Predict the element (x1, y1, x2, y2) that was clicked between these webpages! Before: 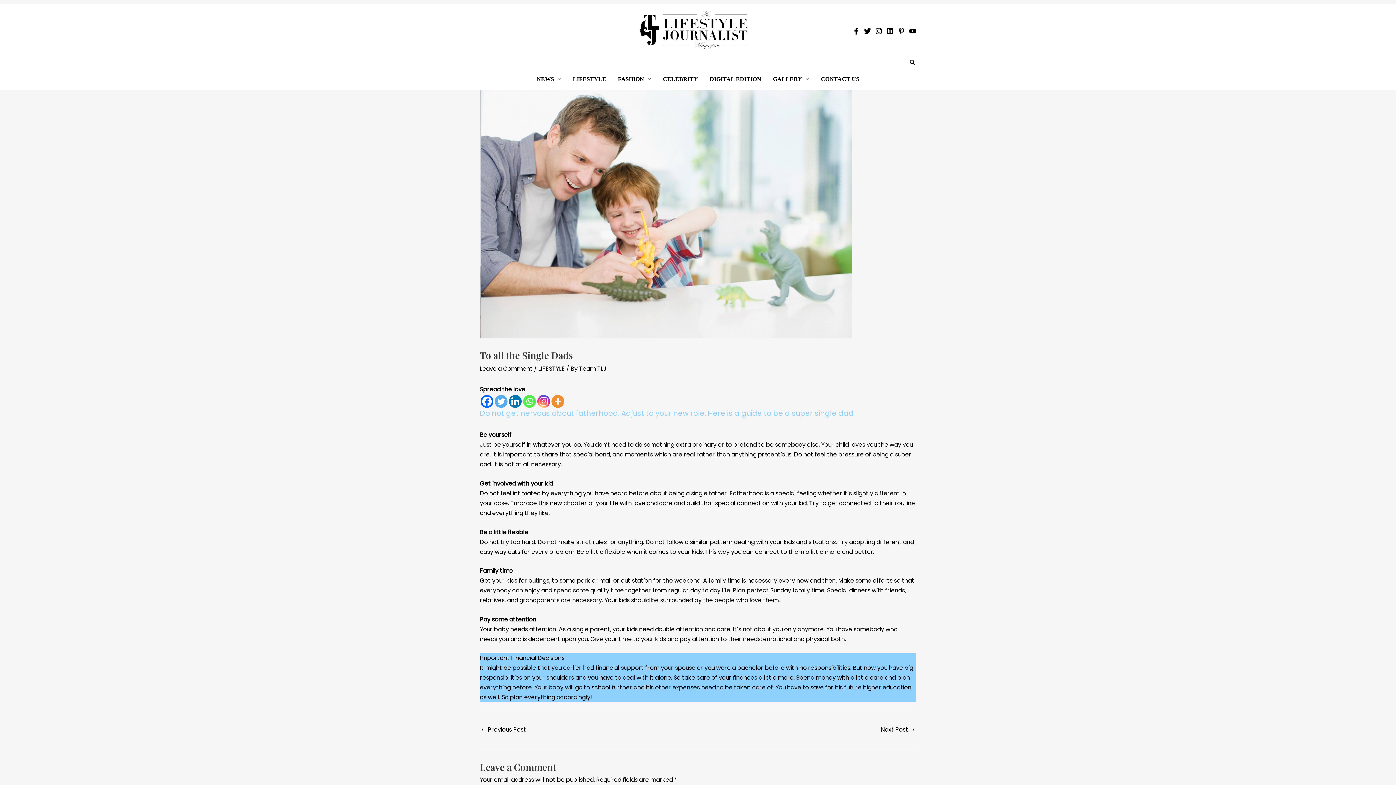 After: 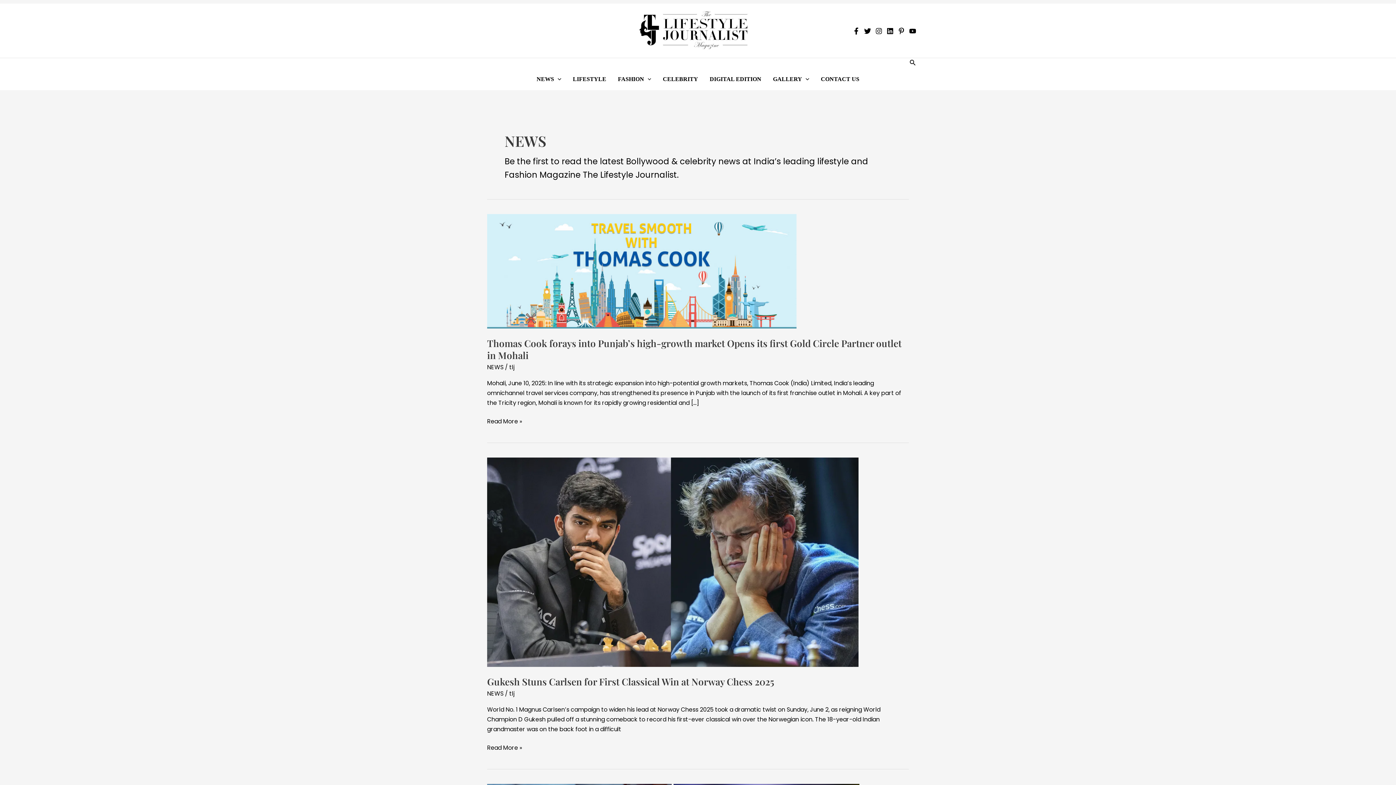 Action: bbox: (530, 68, 567, 90) label: NEWS